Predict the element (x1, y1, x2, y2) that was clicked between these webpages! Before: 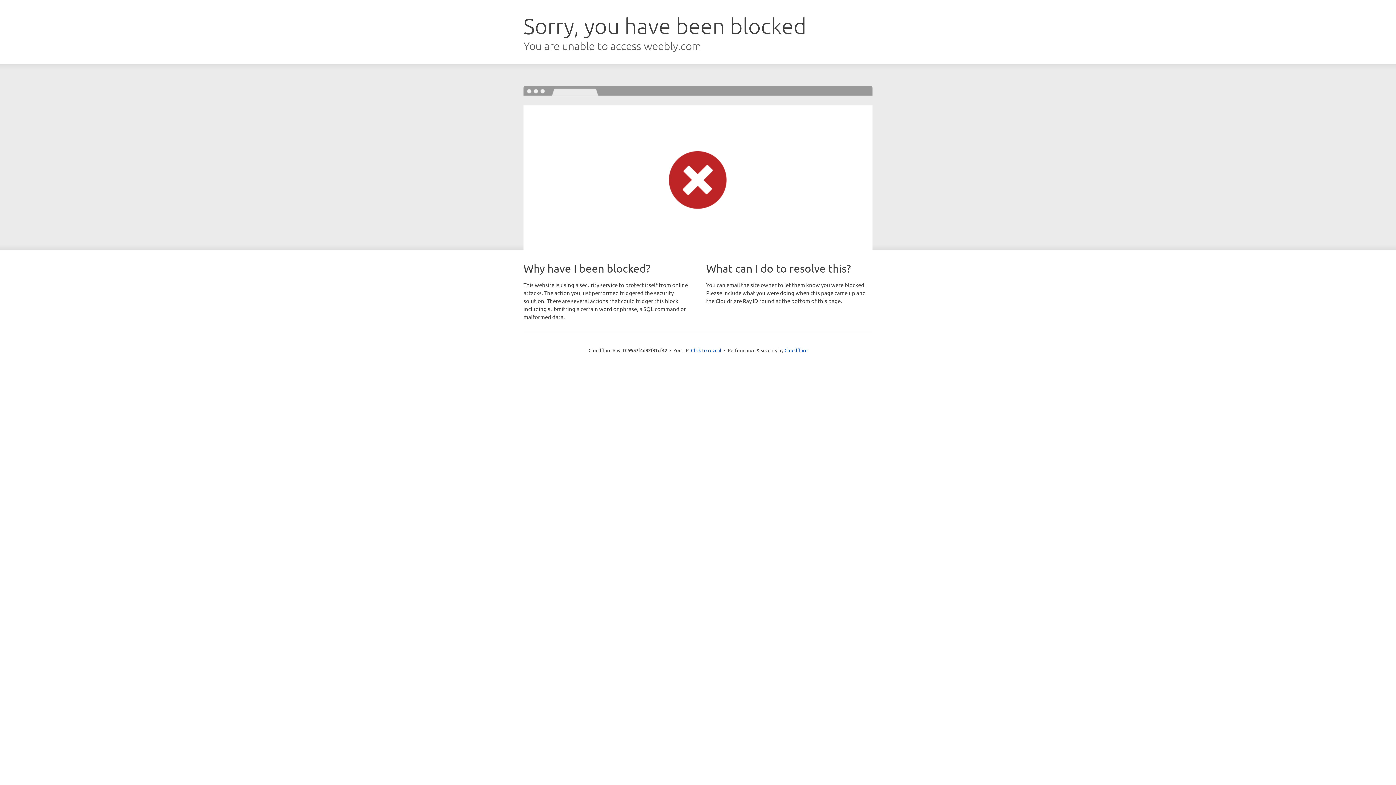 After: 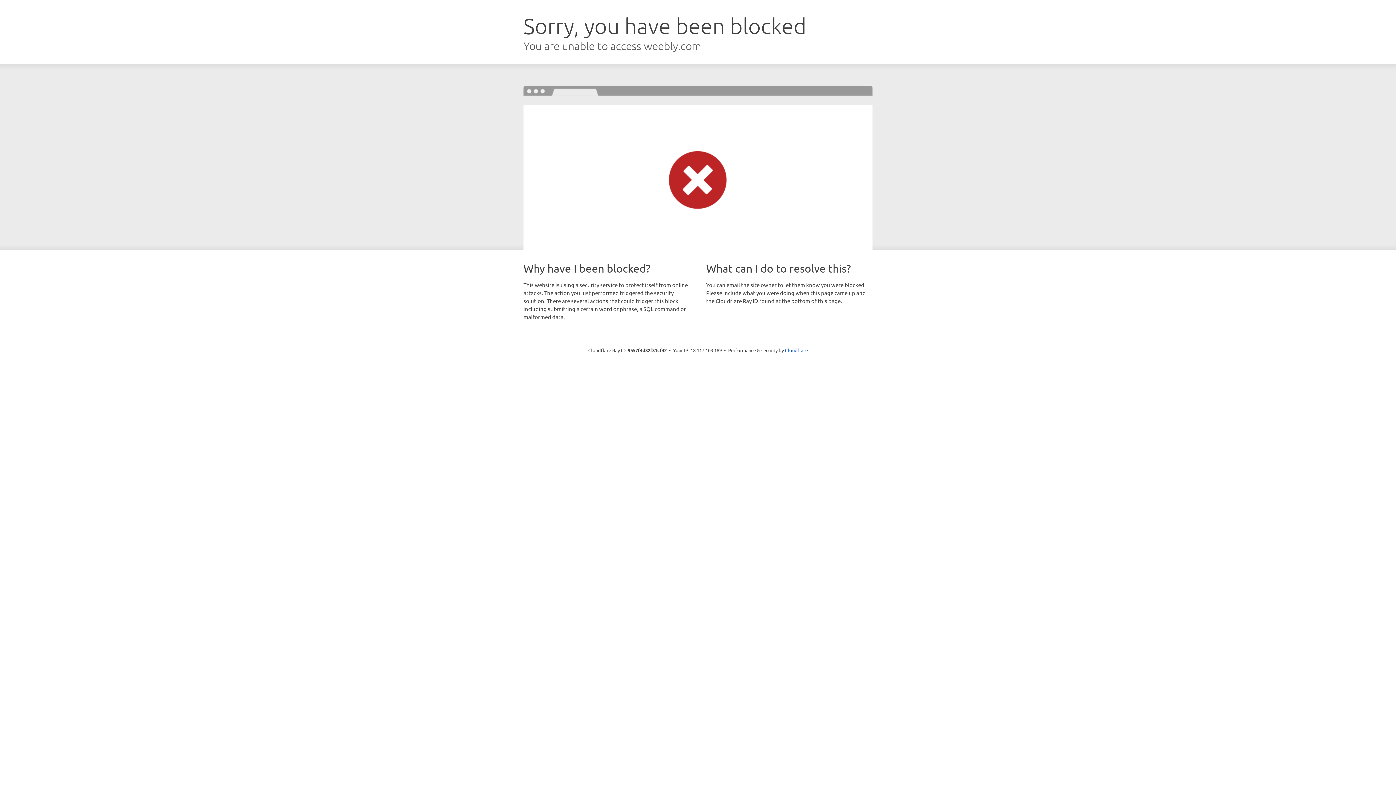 Action: label: Click to reveal bbox: (691, 346, 721, 353)